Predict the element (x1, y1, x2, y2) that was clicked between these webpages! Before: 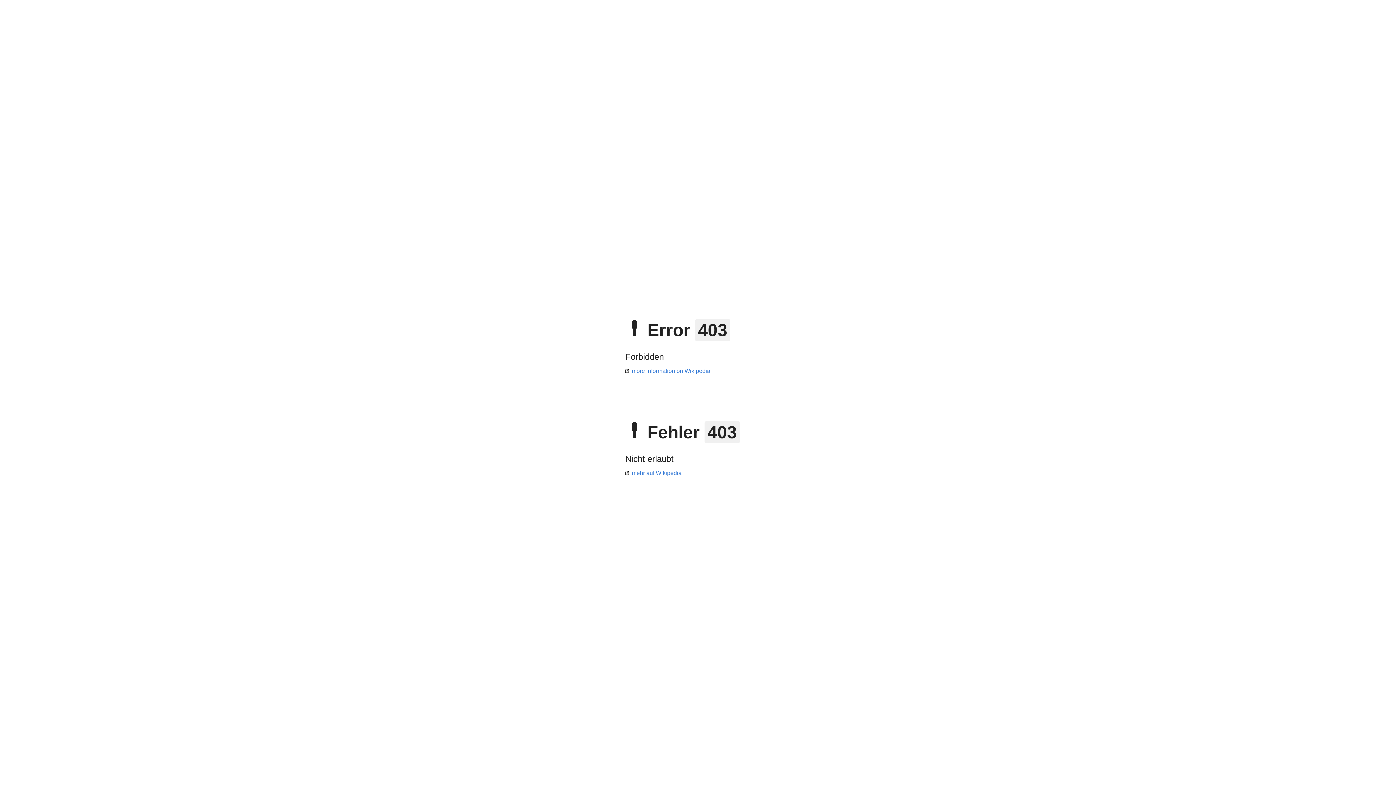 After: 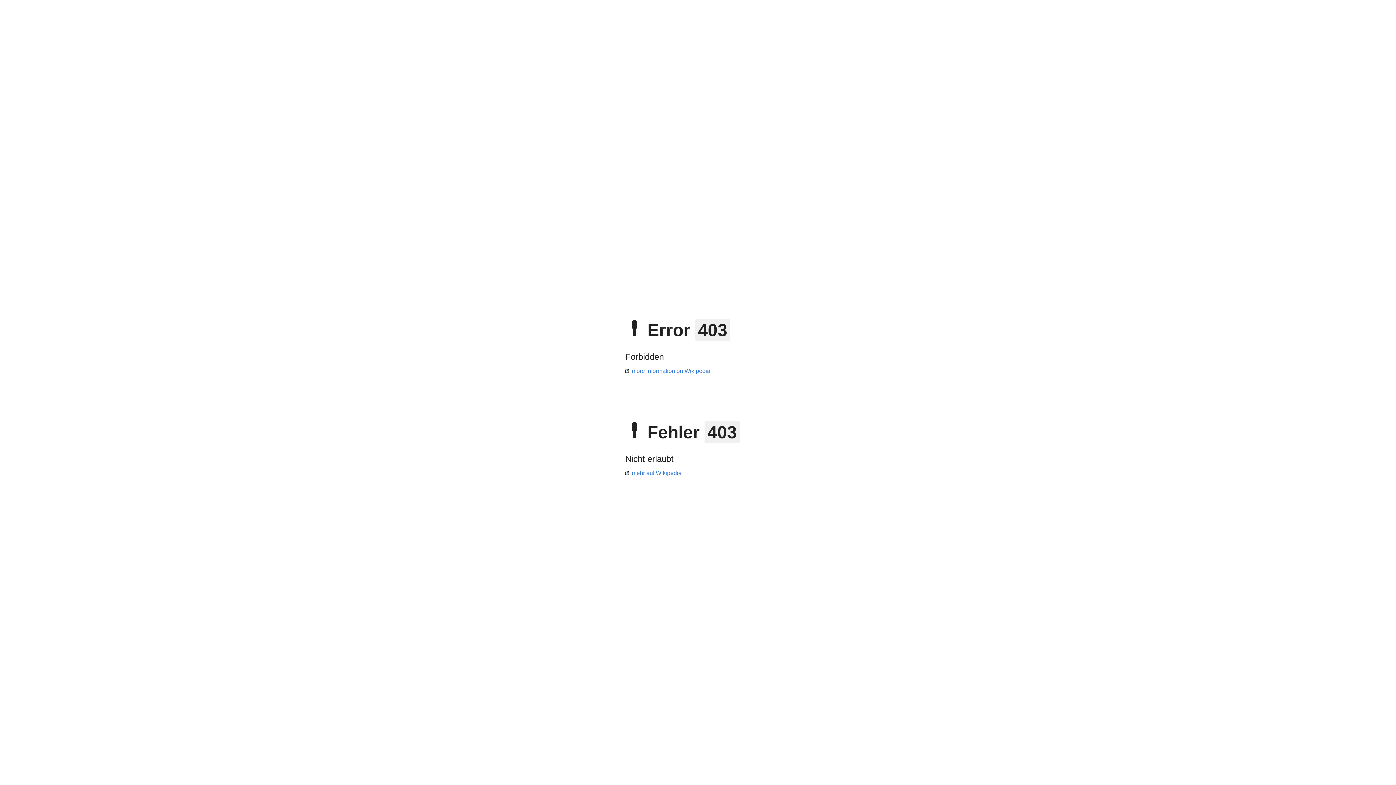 Action: label: more information on Wikipedia bbox: (625, 368, 710, 374)